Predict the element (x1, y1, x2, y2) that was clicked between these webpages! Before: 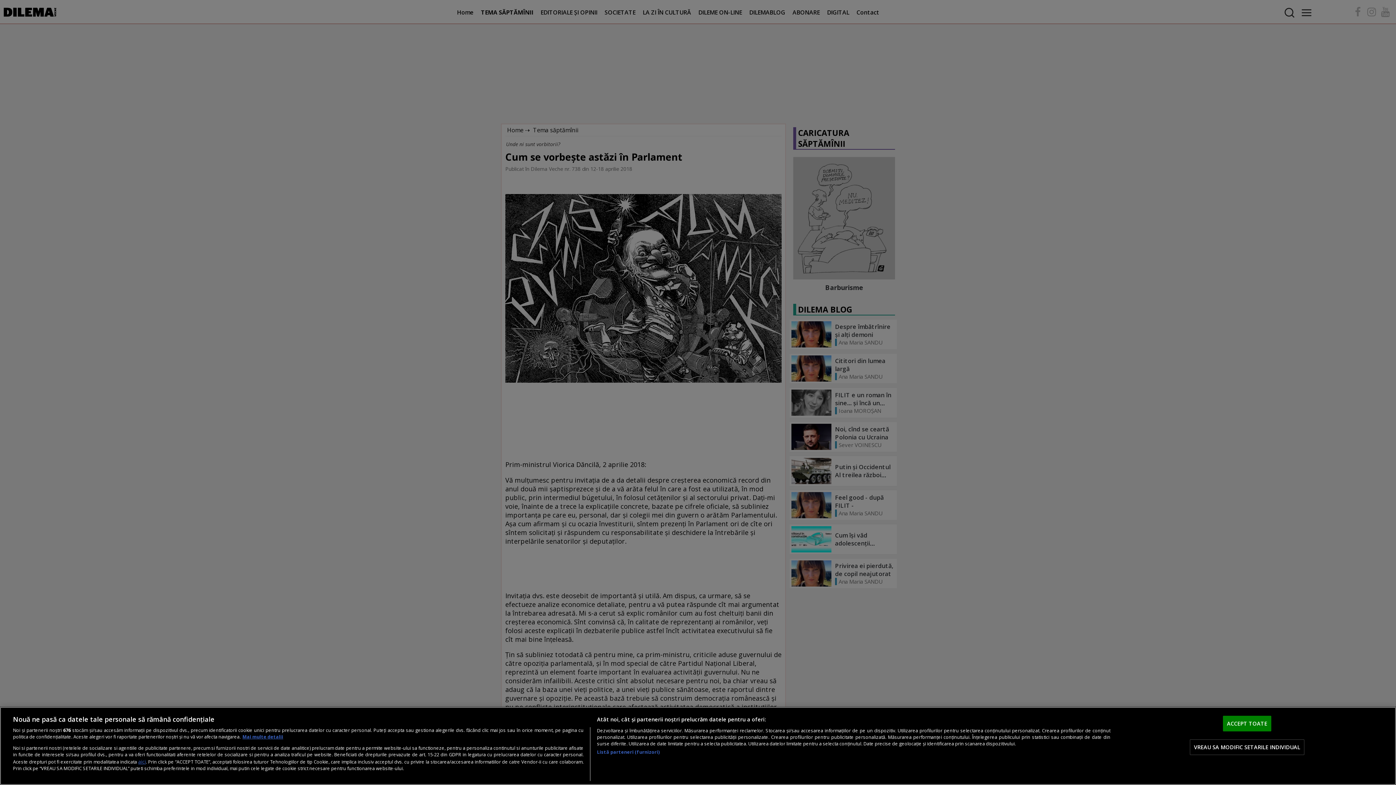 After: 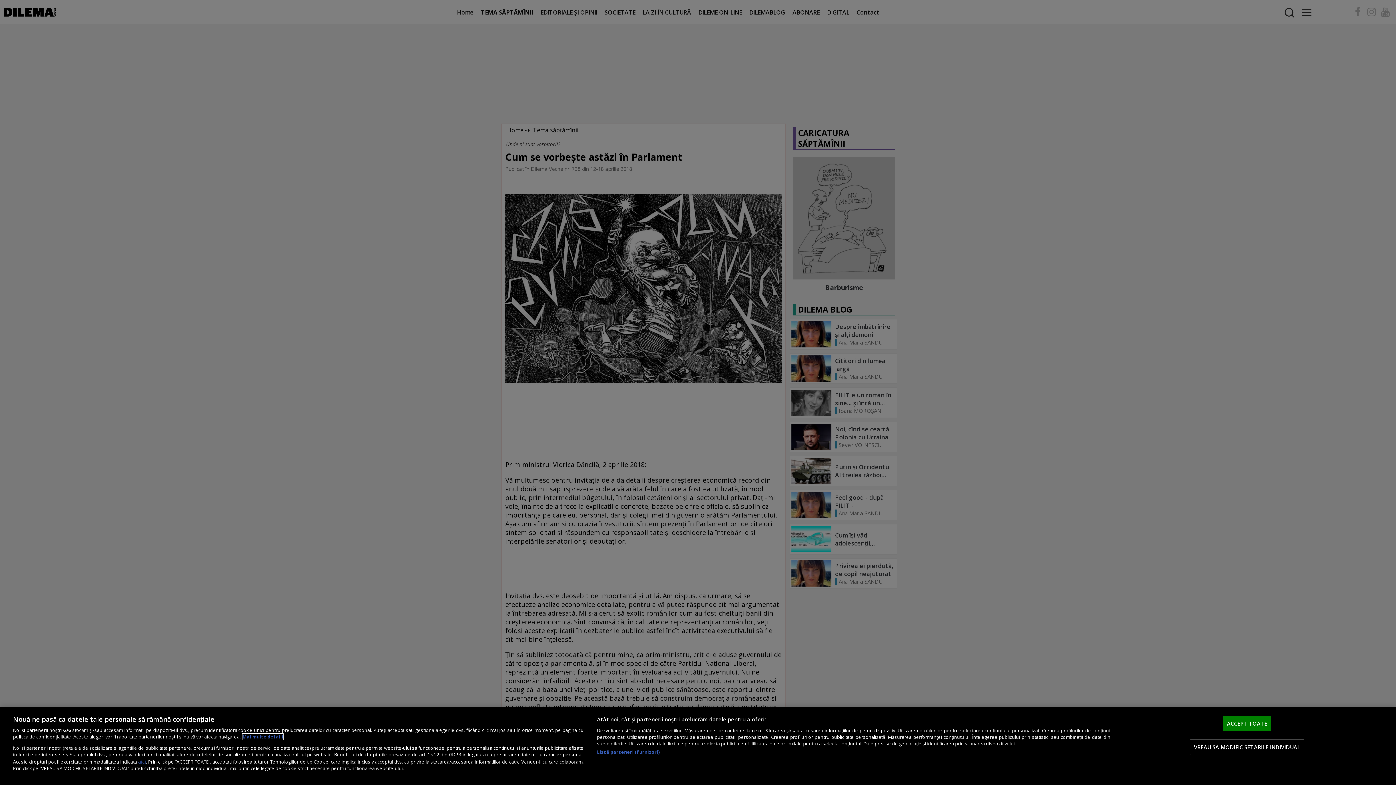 Action: label: Mai multe informații despre confidențialitatea datelor dvs., se deschide într-o fereastră nouă bbox: (242, 734, 283, 740)